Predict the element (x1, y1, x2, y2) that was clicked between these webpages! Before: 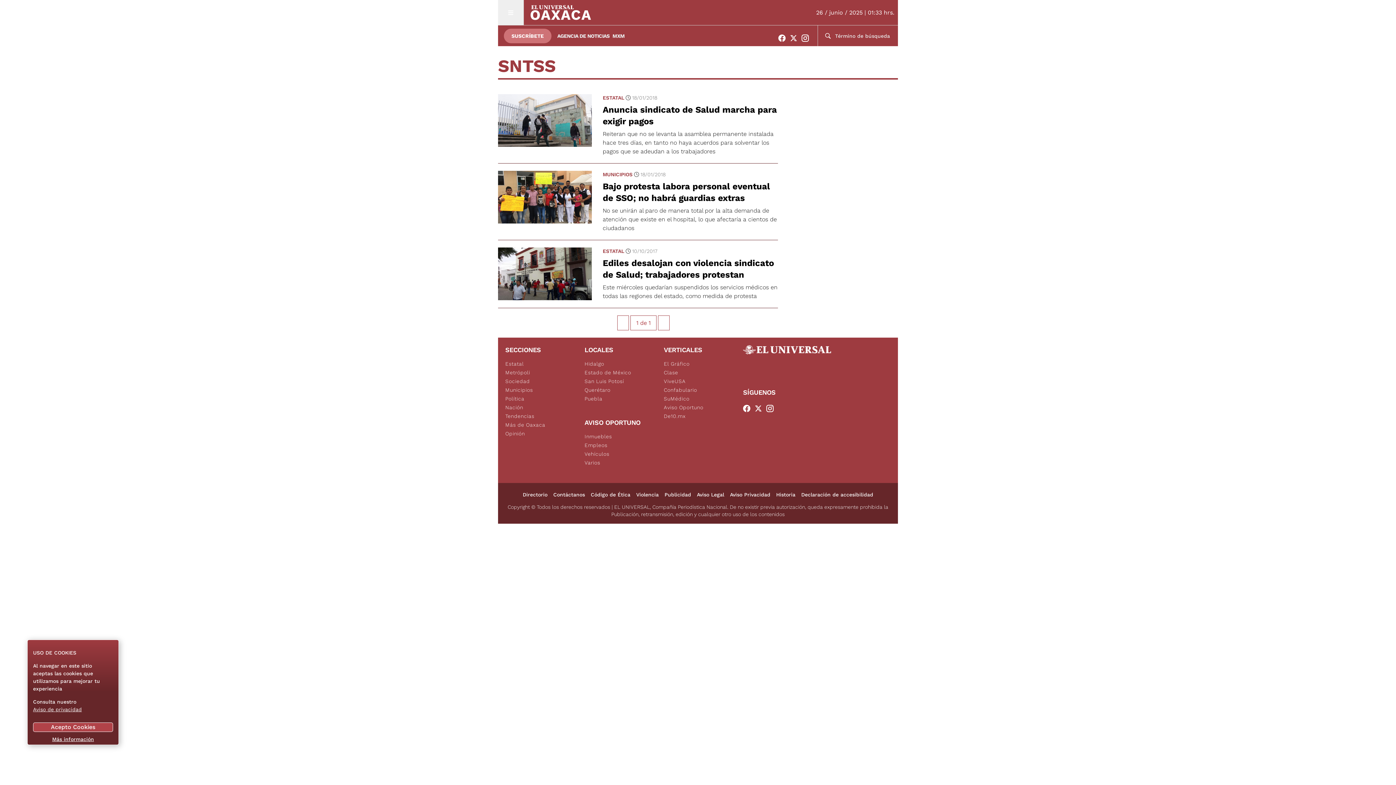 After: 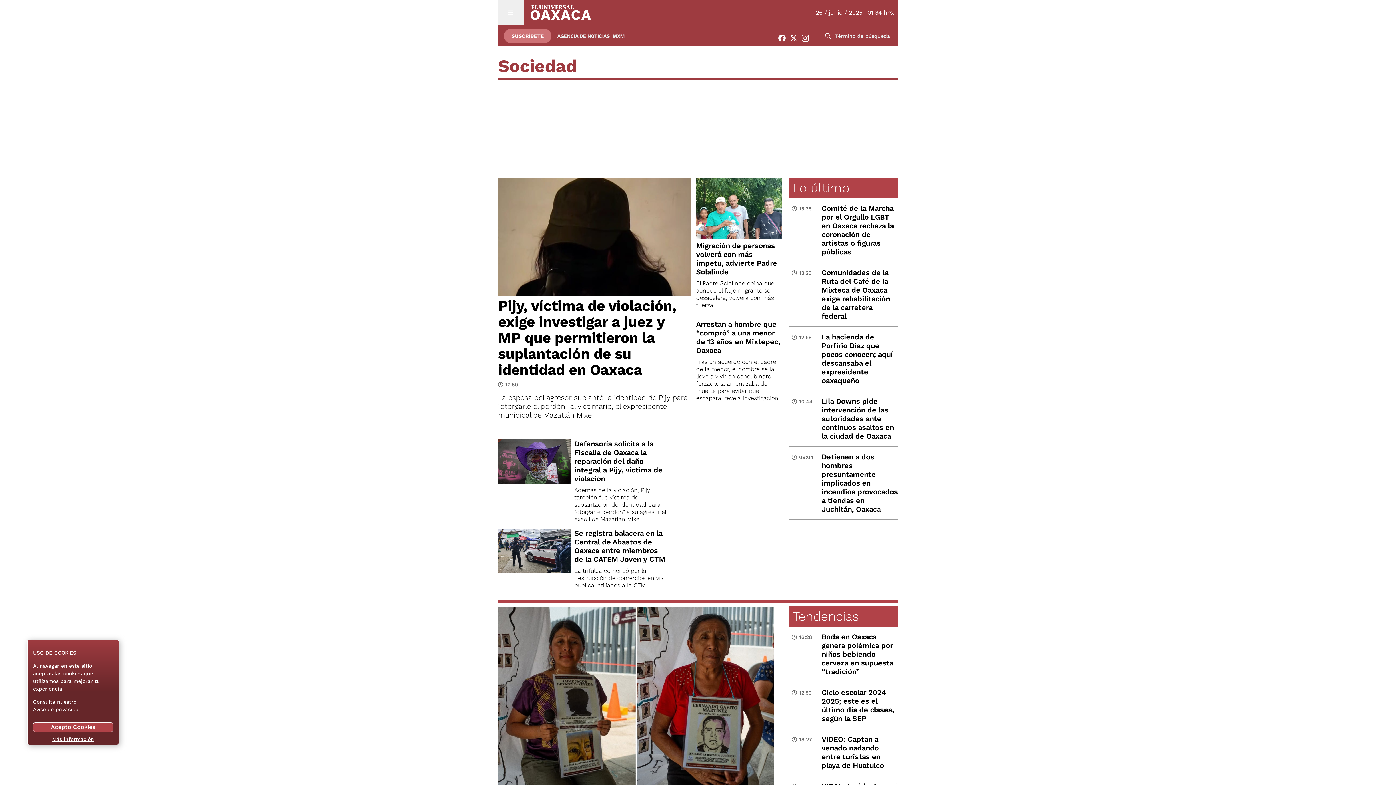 Action: bbox: (505, 377, 577, 385) label: Sociedad